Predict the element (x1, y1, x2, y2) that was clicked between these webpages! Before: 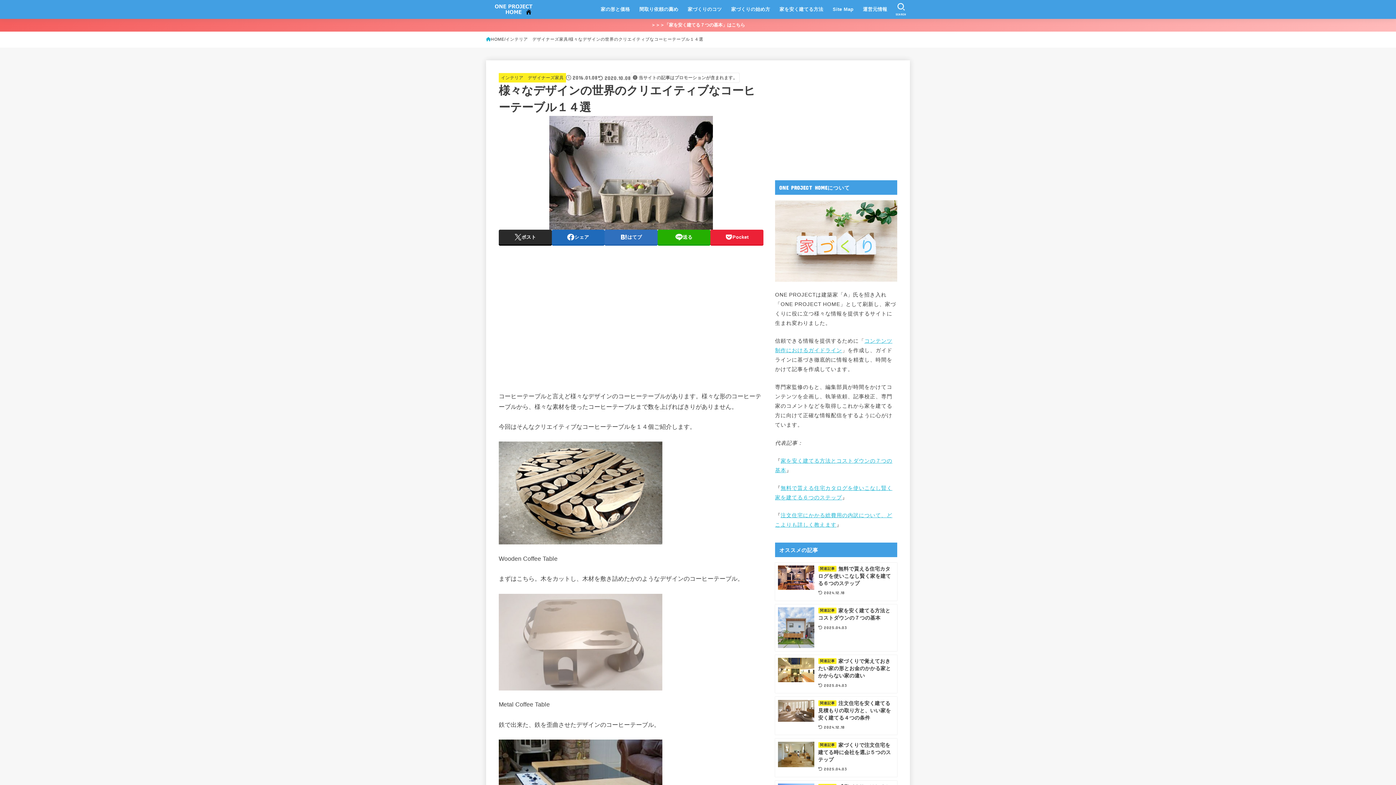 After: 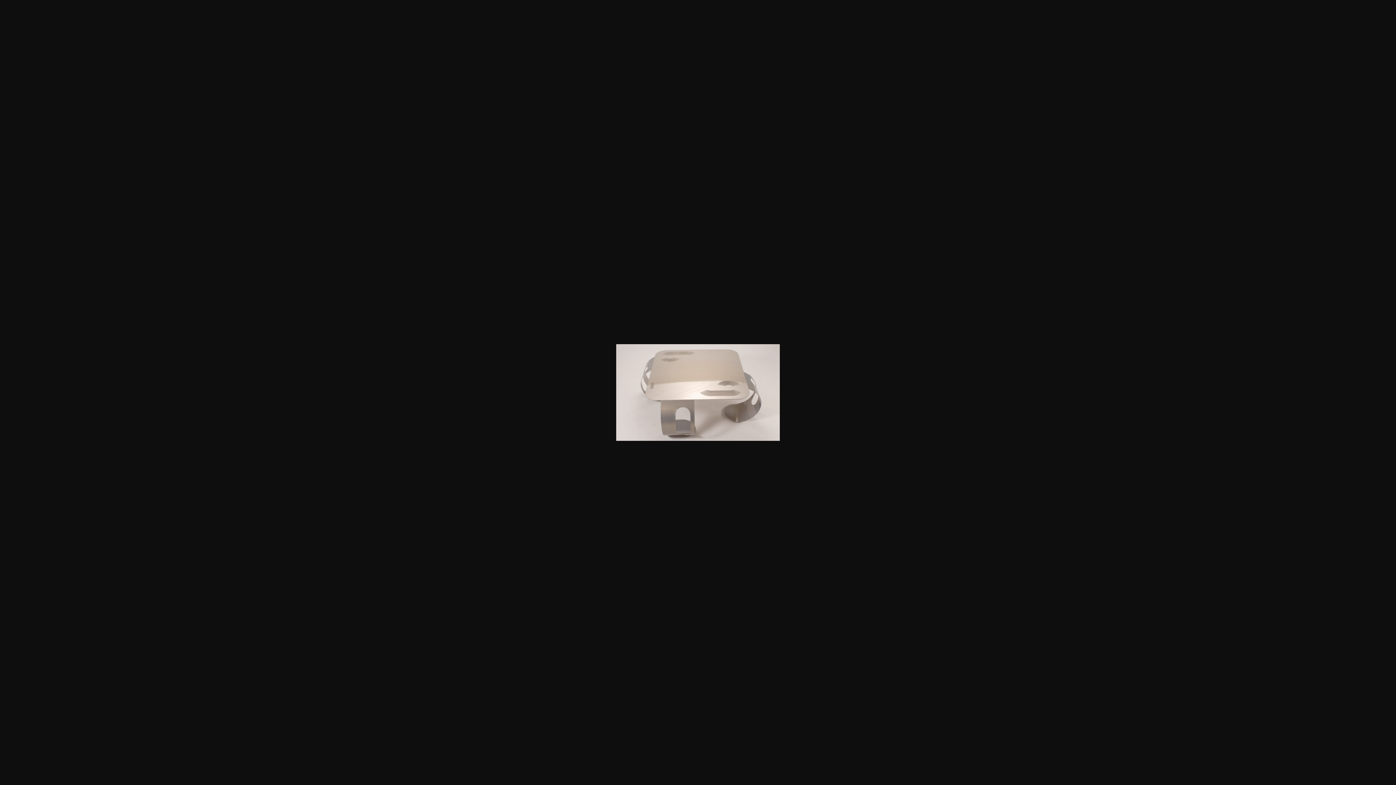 Action: bbox: (498, 690, 662, 697)